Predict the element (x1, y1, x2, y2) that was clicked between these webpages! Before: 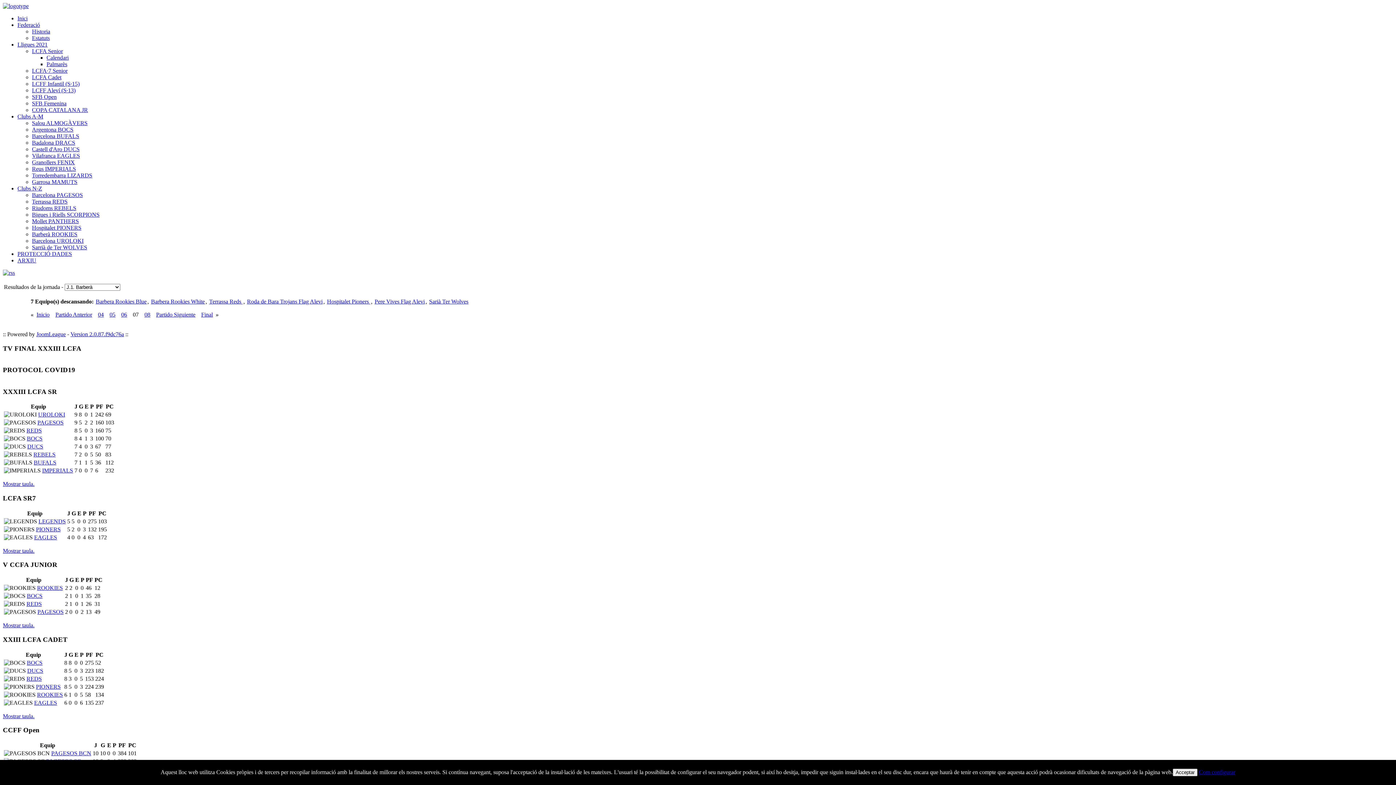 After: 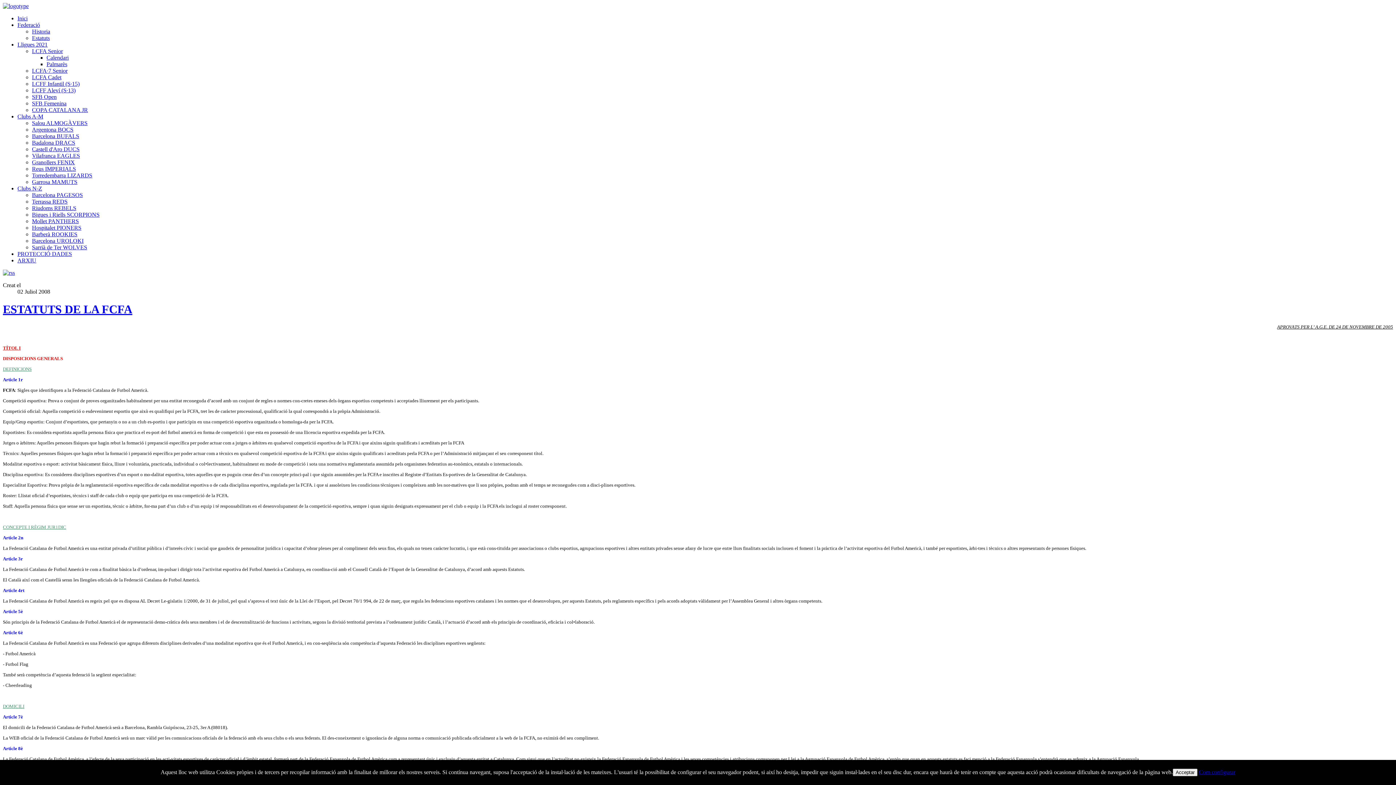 Action: label: Estatuts bbox: (32, 34, 49, 41)